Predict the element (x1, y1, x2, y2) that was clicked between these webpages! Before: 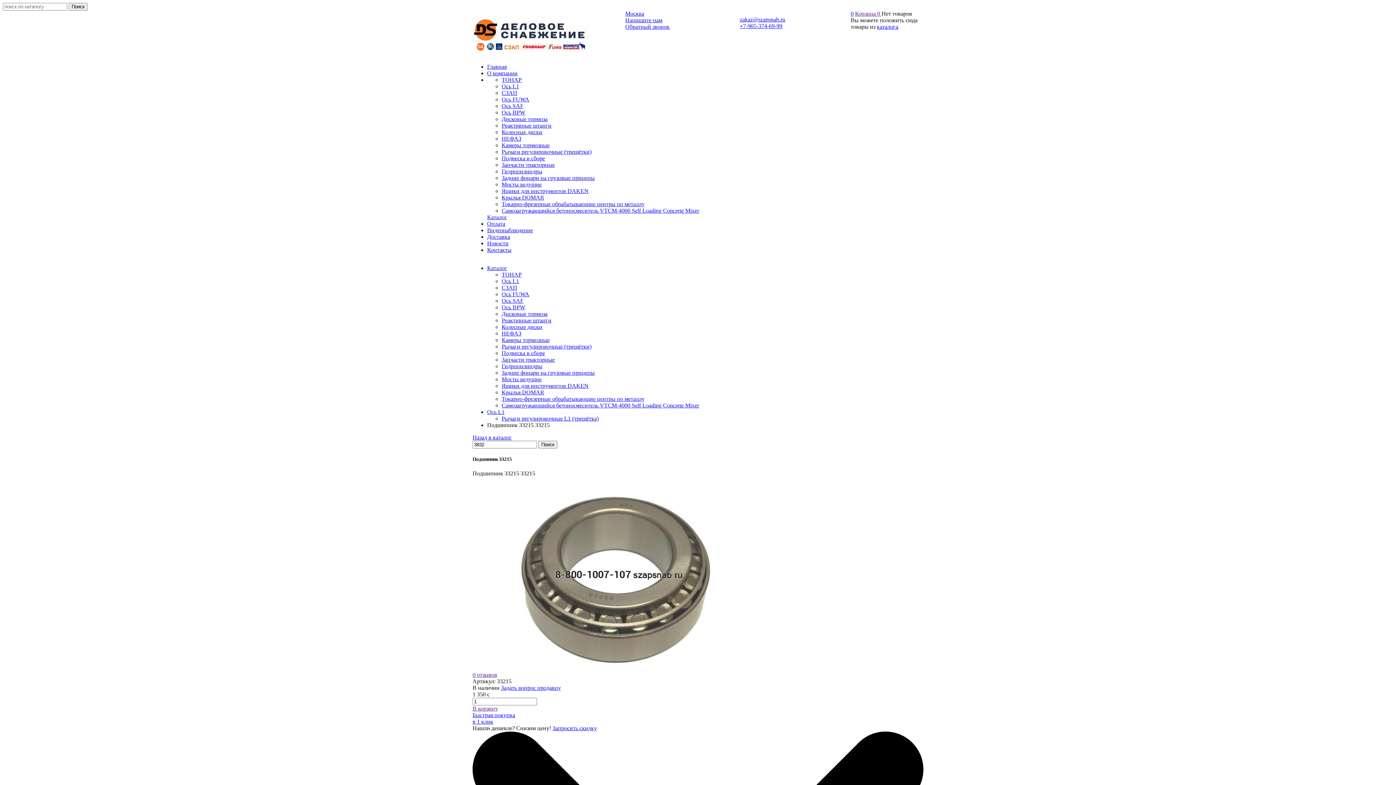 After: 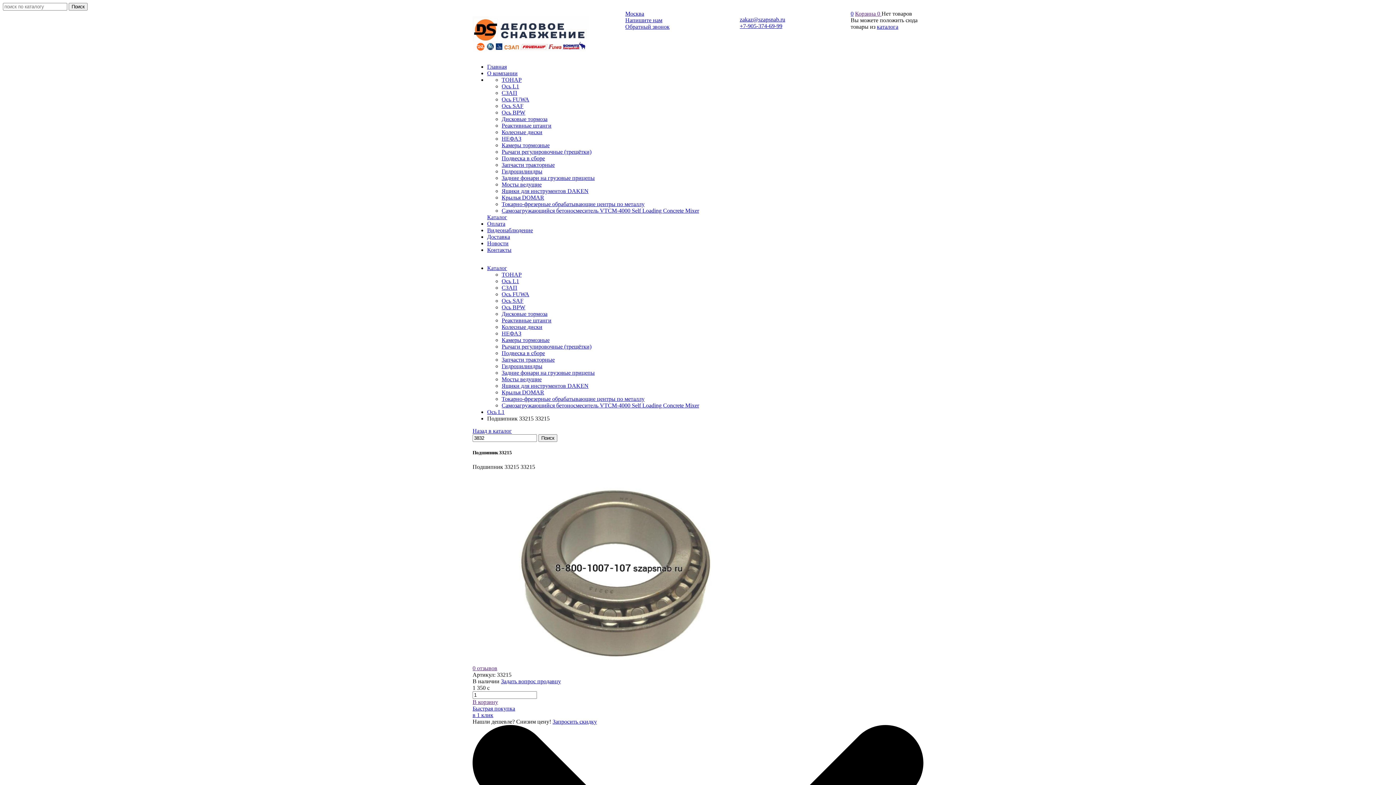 Action: bbox: (501, 317, 551, 323) label: Реактивные штанги